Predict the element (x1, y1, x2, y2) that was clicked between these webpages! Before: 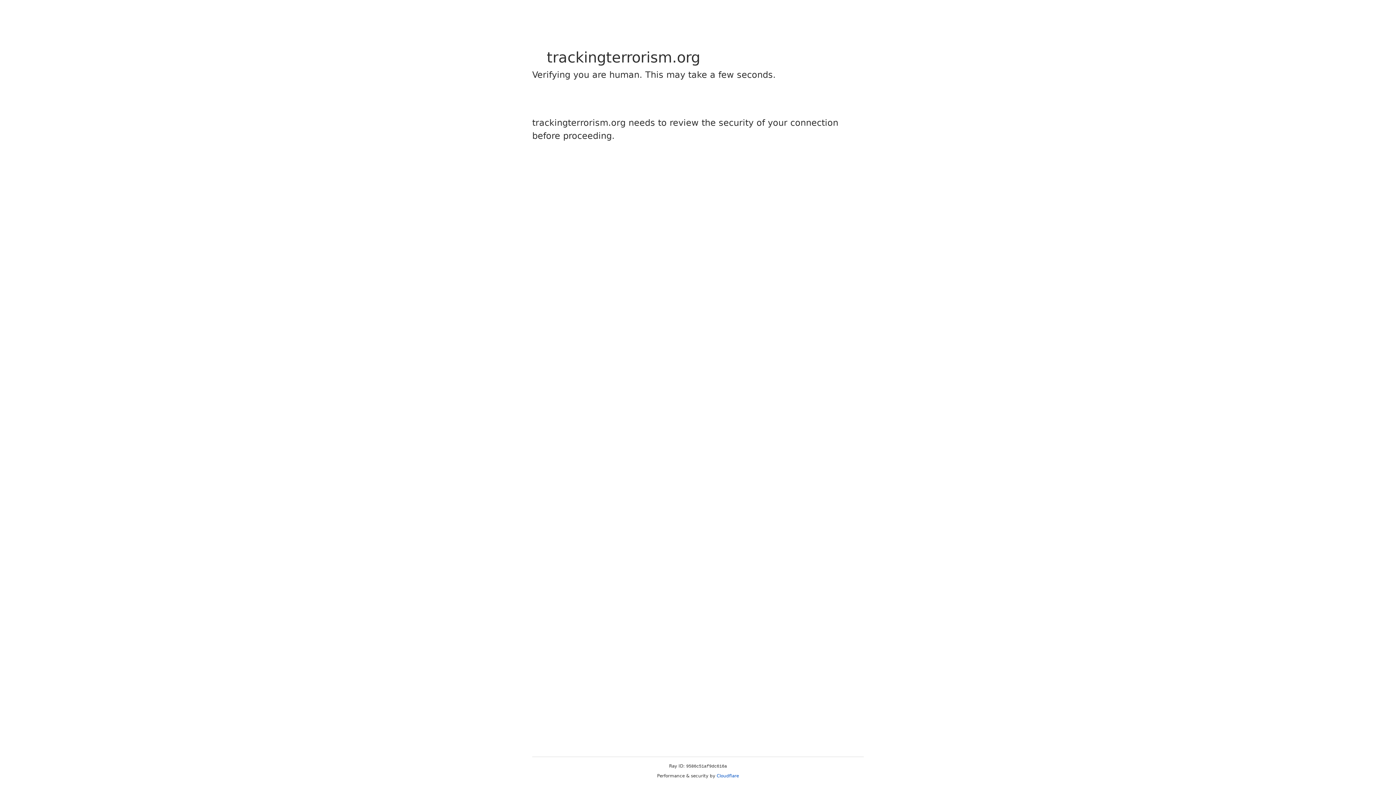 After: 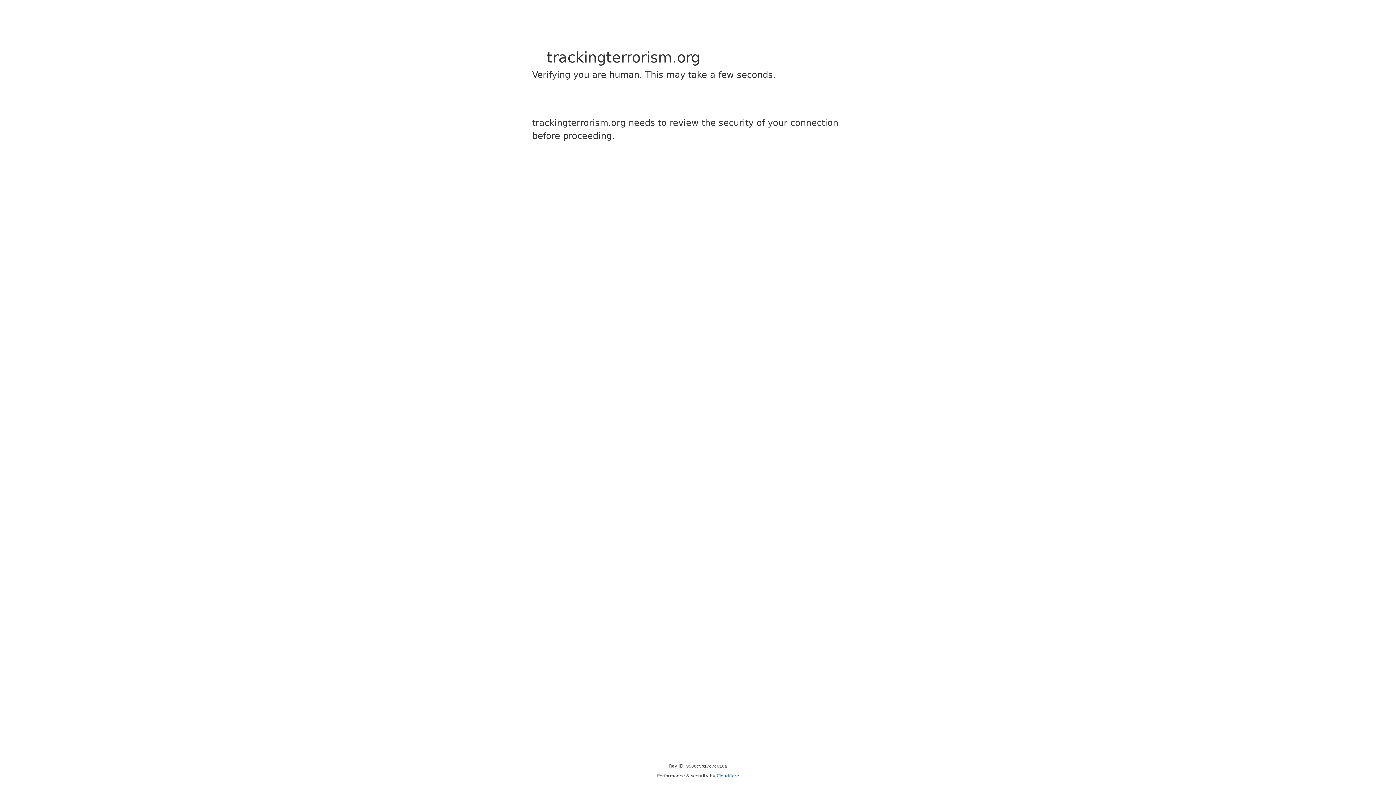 Action: bbox: (716, 773, 739, 778) label: Cloudflare